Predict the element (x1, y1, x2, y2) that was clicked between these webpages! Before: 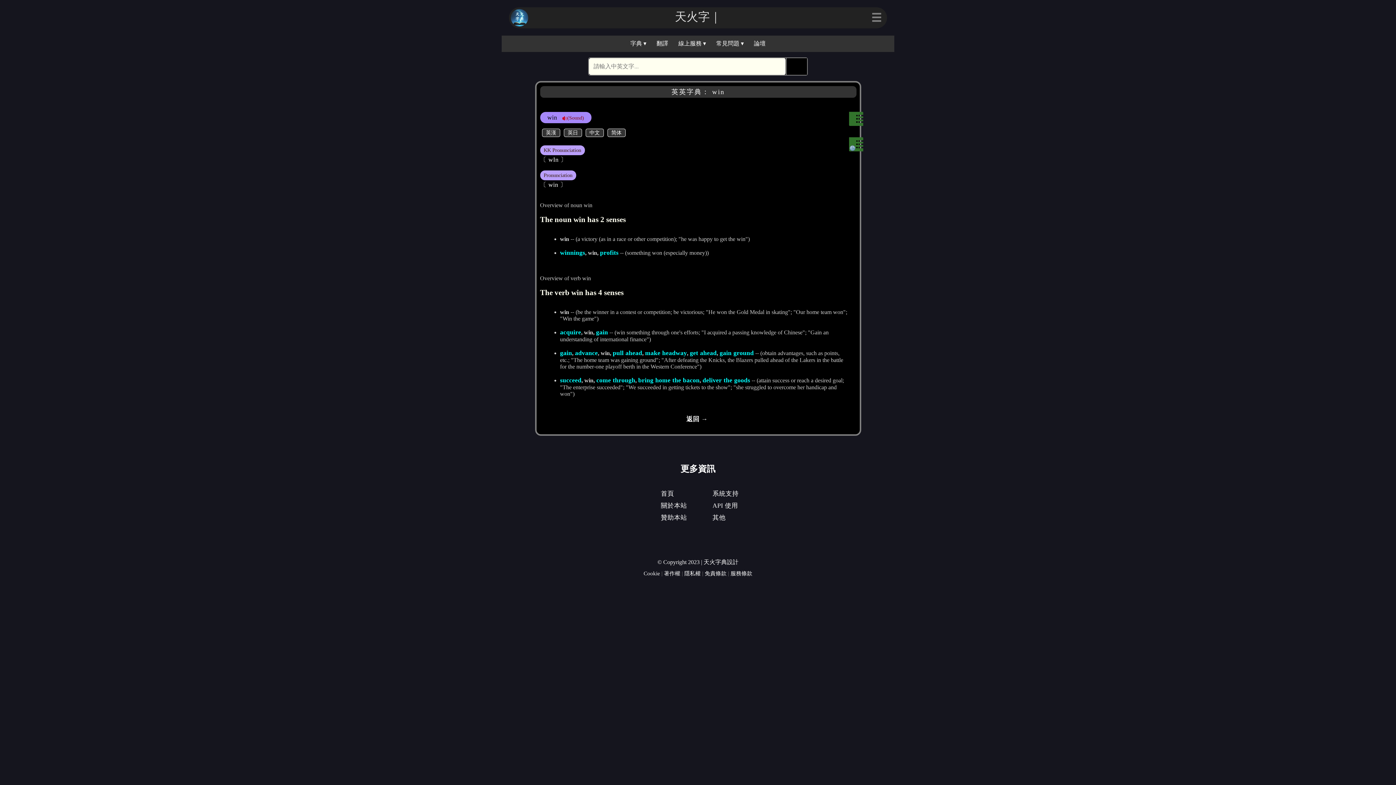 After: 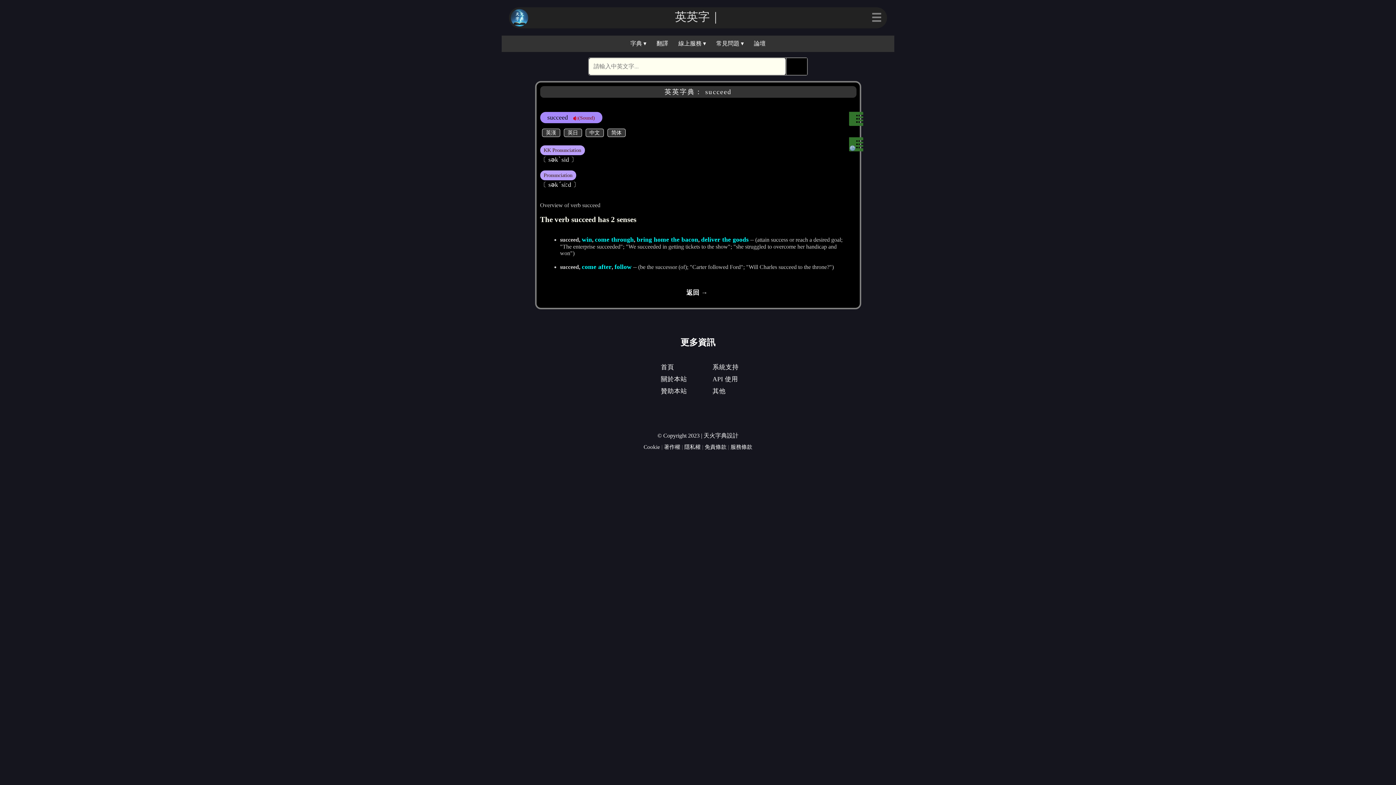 Action: label: succeed bbox: (560, 376, 581, 383)